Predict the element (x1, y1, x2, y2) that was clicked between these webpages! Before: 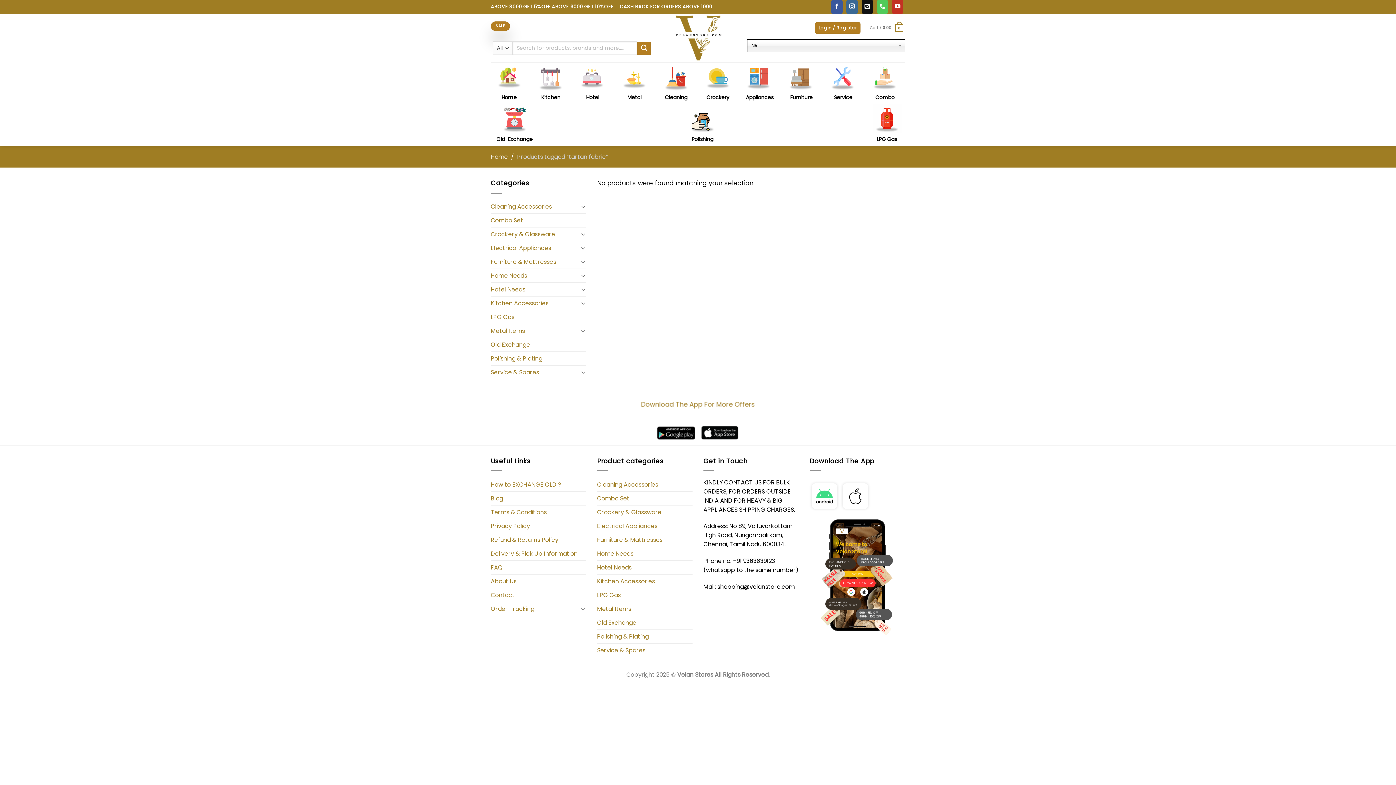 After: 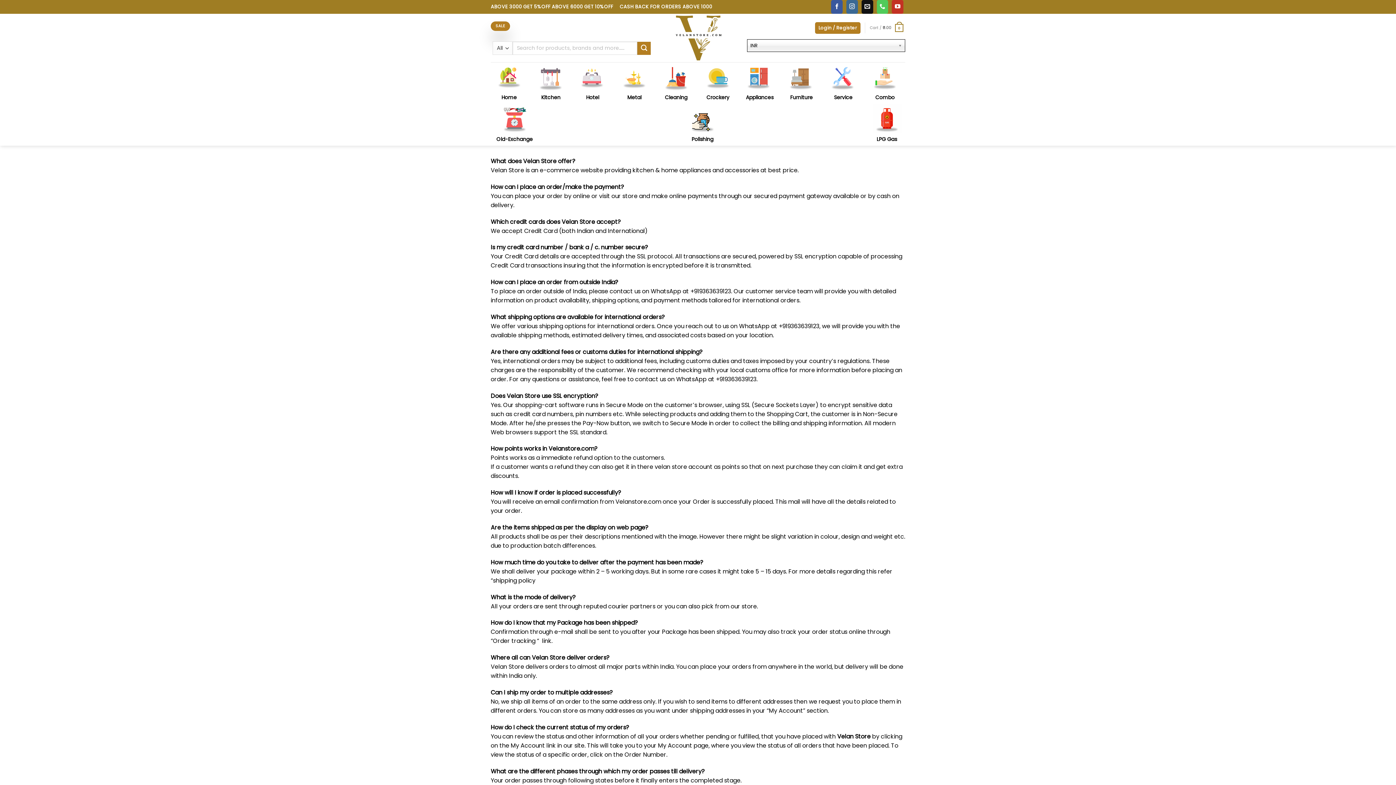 Action: label: FAQ bbox: (490, 560, 502, 574)